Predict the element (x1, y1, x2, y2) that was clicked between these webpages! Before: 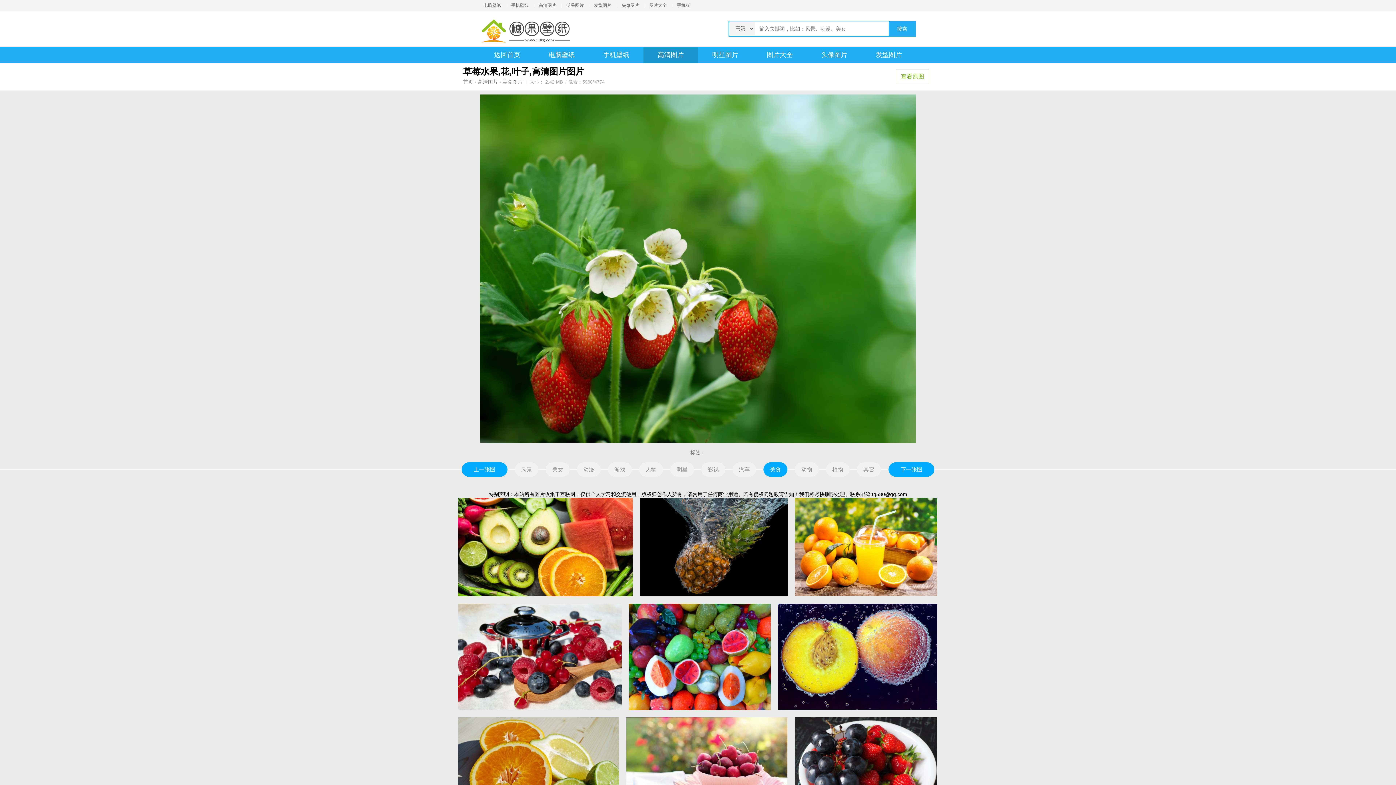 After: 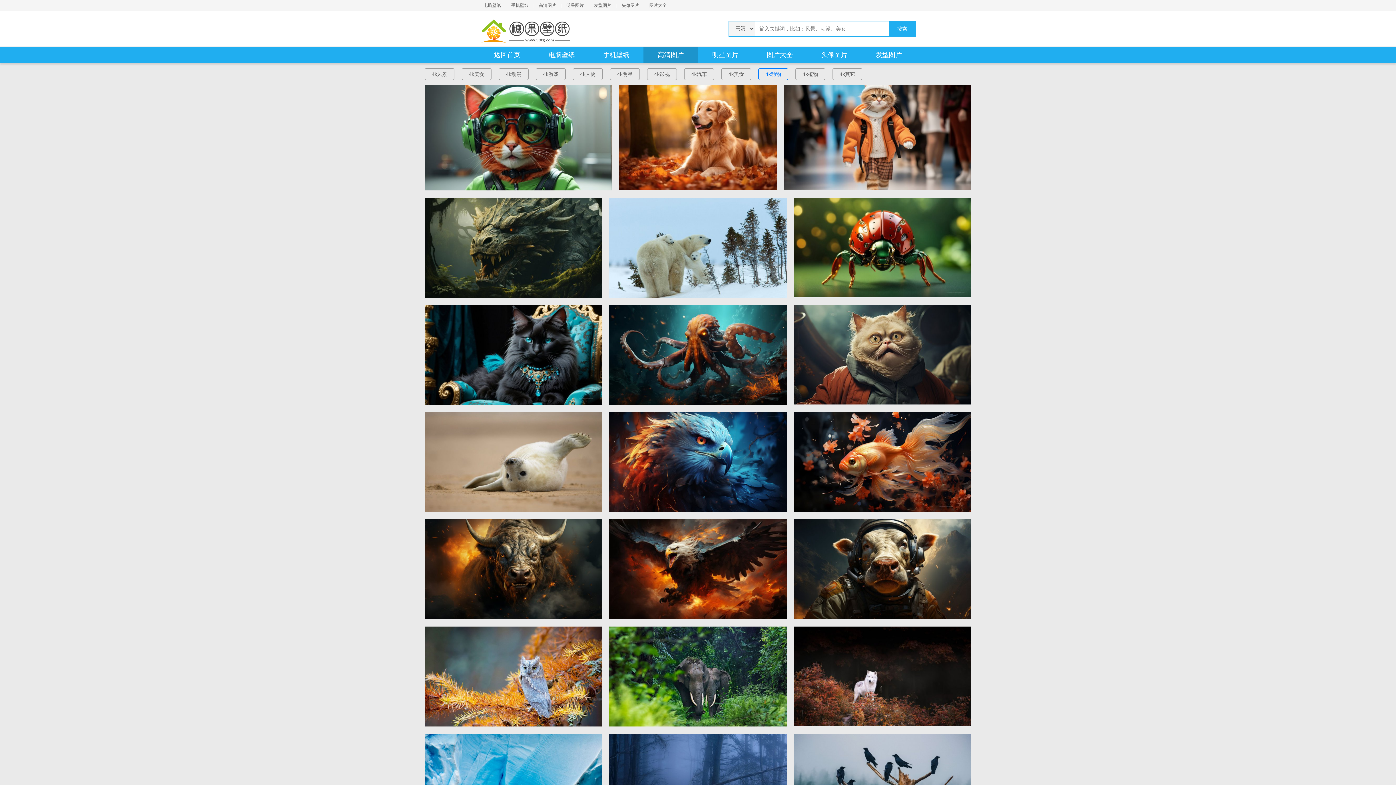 Action: label: 动物 bbox: (794, 462, 818, 477)